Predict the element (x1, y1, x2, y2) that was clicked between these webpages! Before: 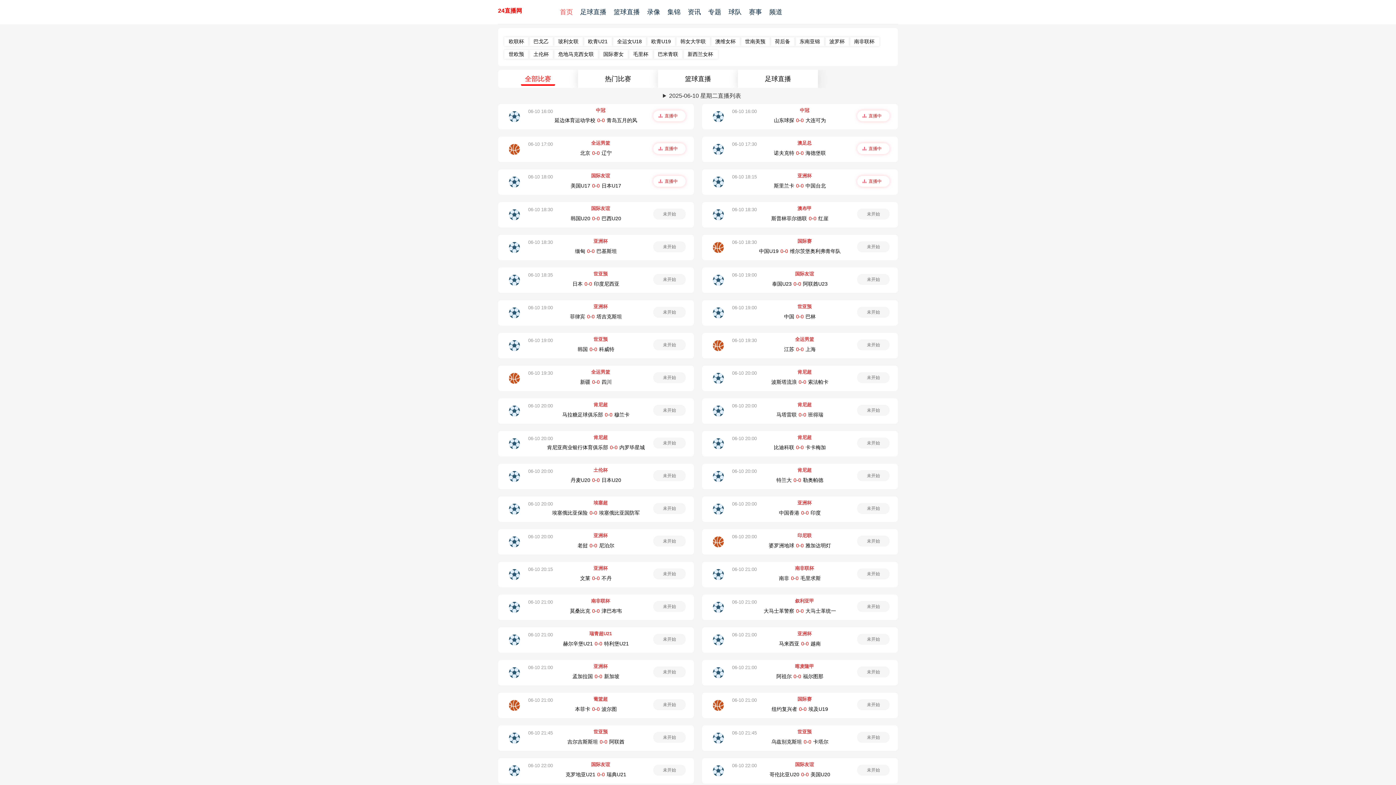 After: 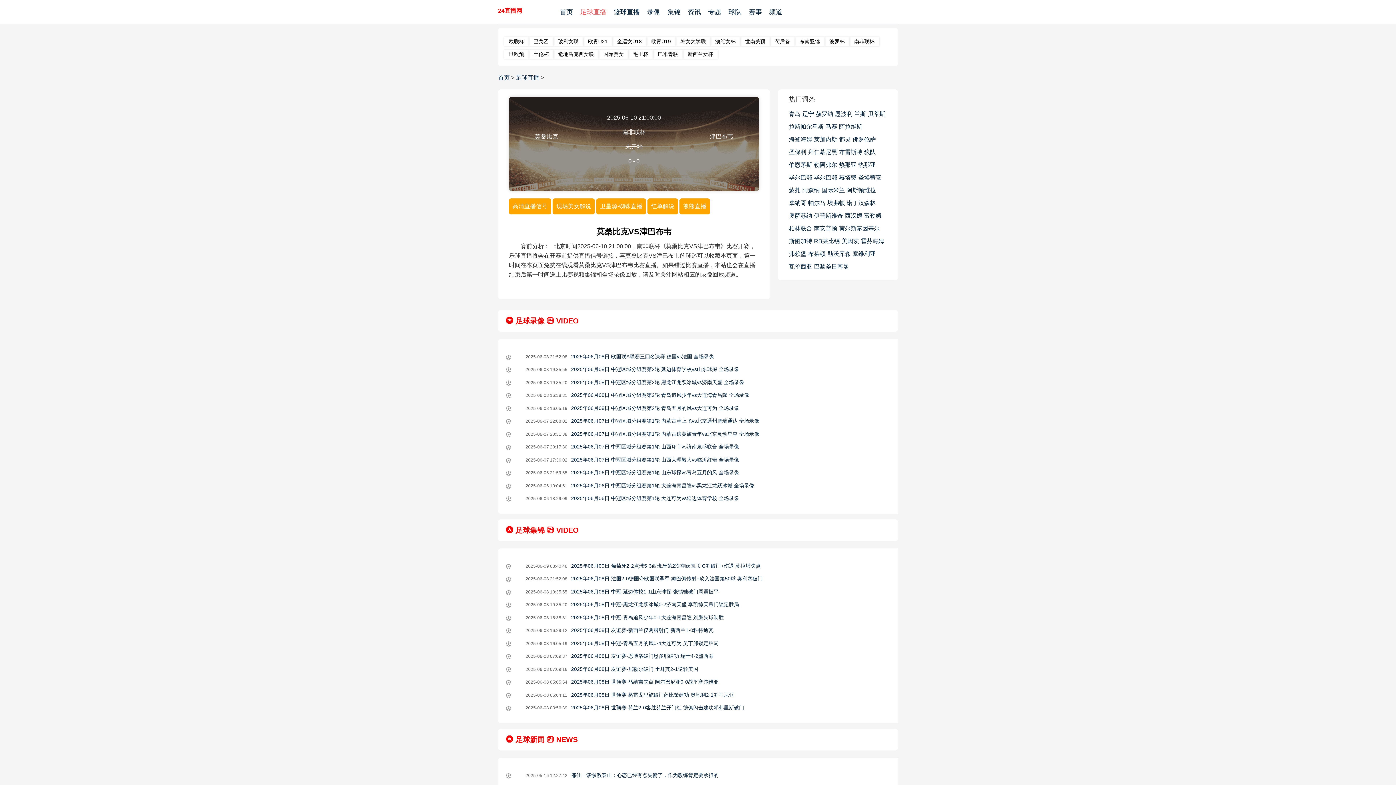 Action: bbox: (528, 599, 552, 605) label: 06-10 21:00